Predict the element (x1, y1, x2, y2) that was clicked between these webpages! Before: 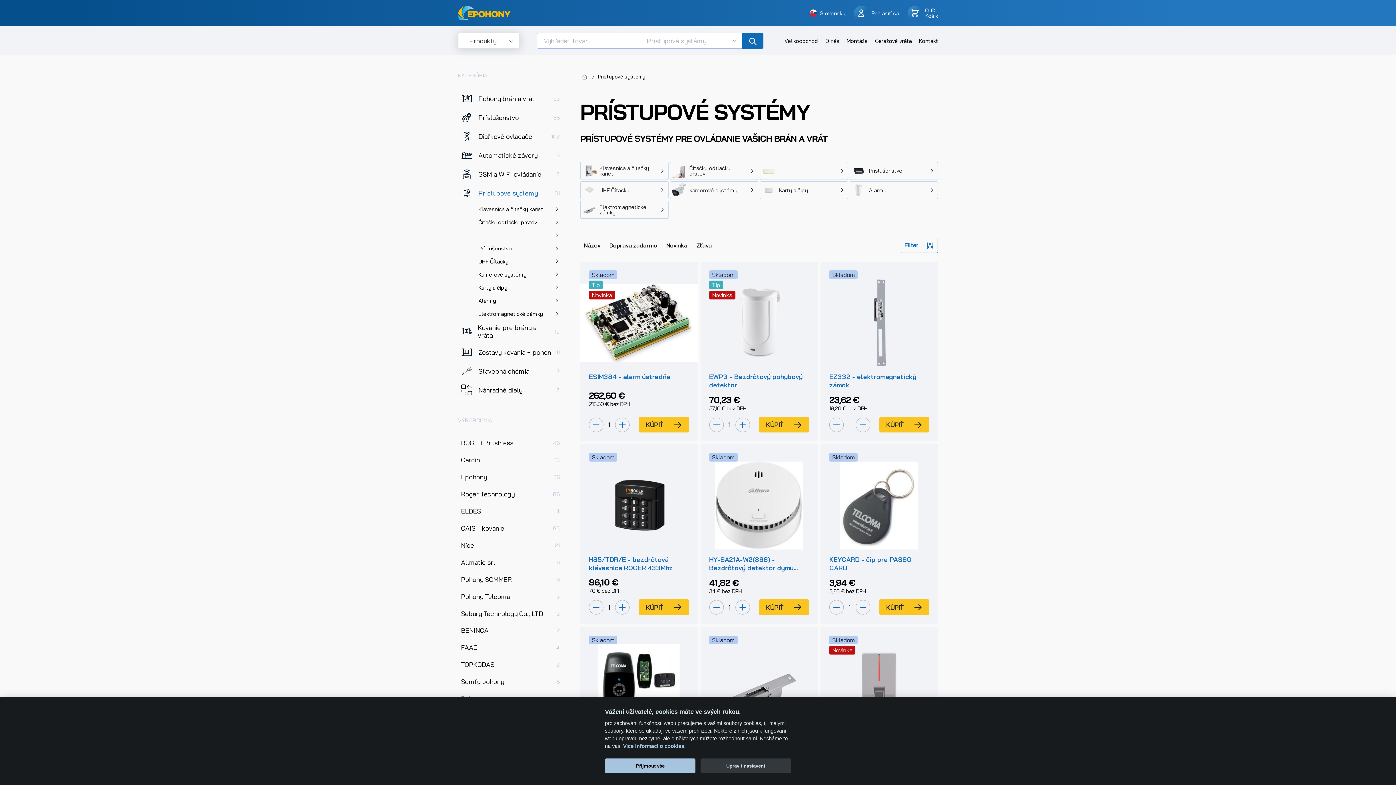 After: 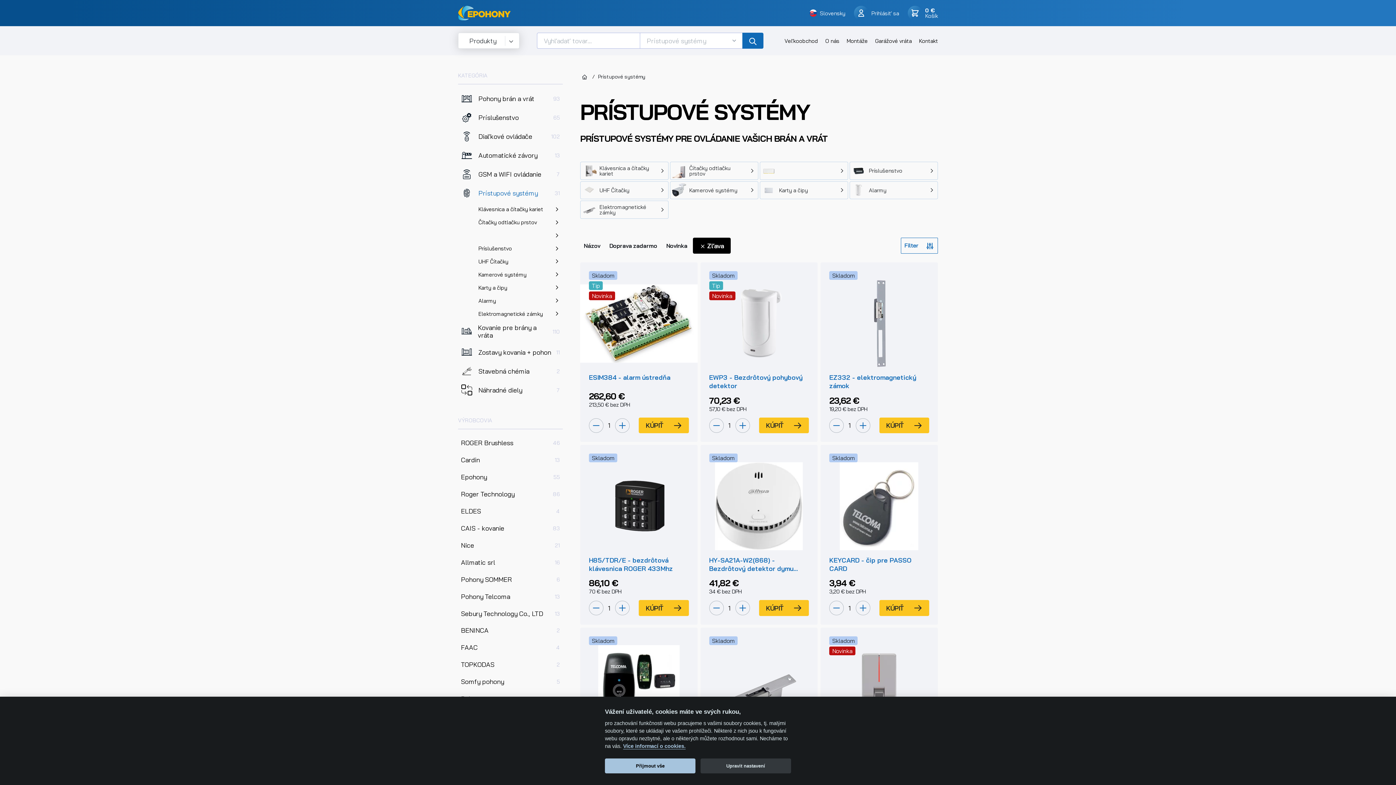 Action: bbox: (693, 237, 715, 252) label: Zľava